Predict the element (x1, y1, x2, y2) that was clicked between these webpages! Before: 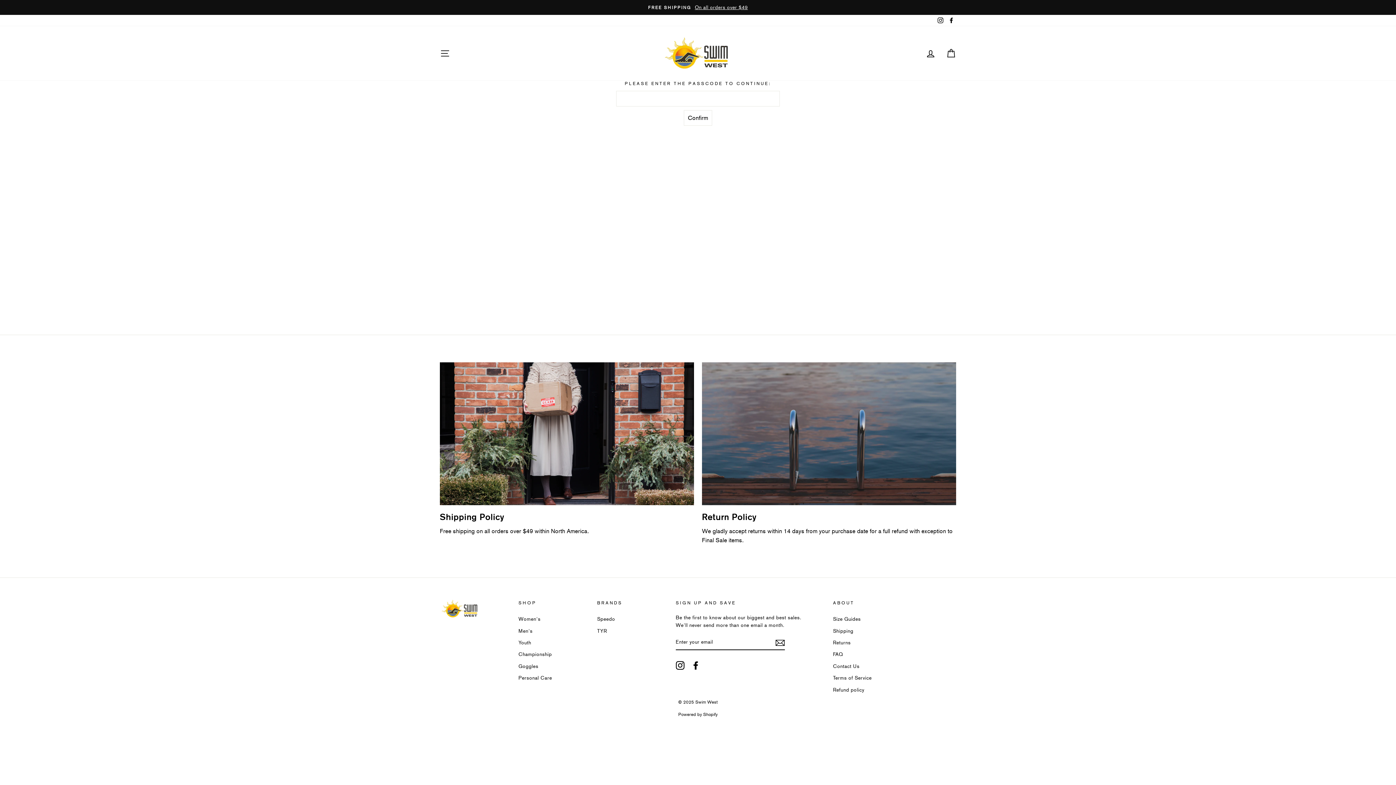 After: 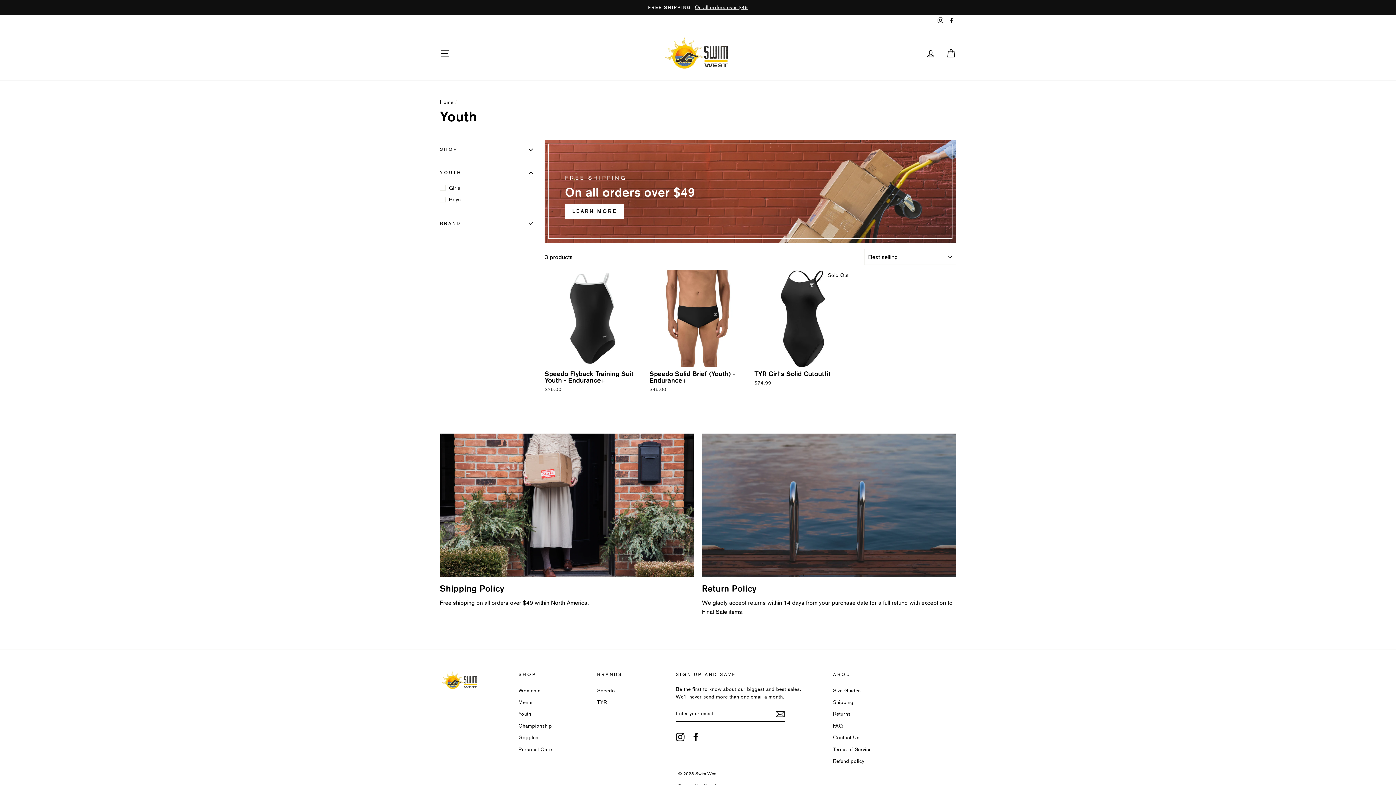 Action: bbox: (518, 637, 531, 648) label: Youth